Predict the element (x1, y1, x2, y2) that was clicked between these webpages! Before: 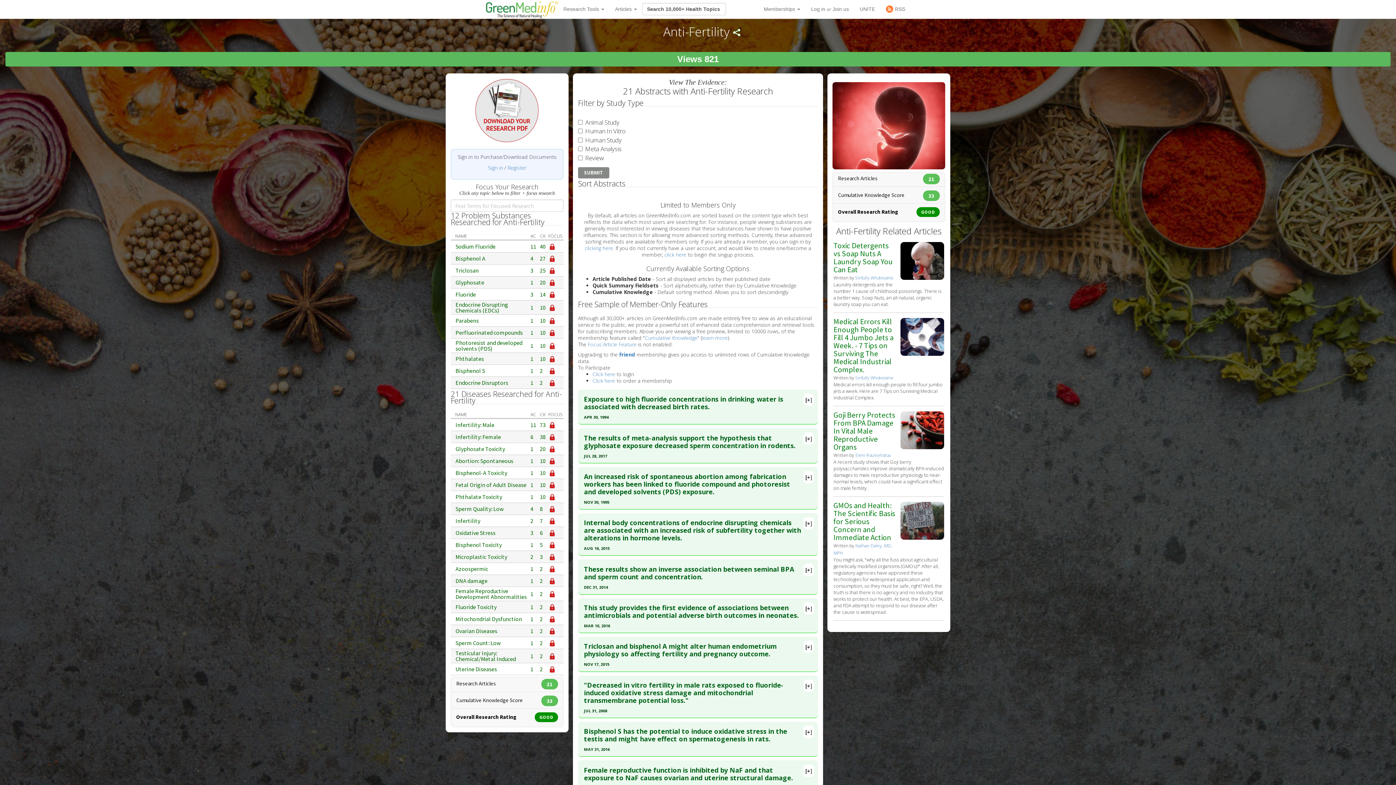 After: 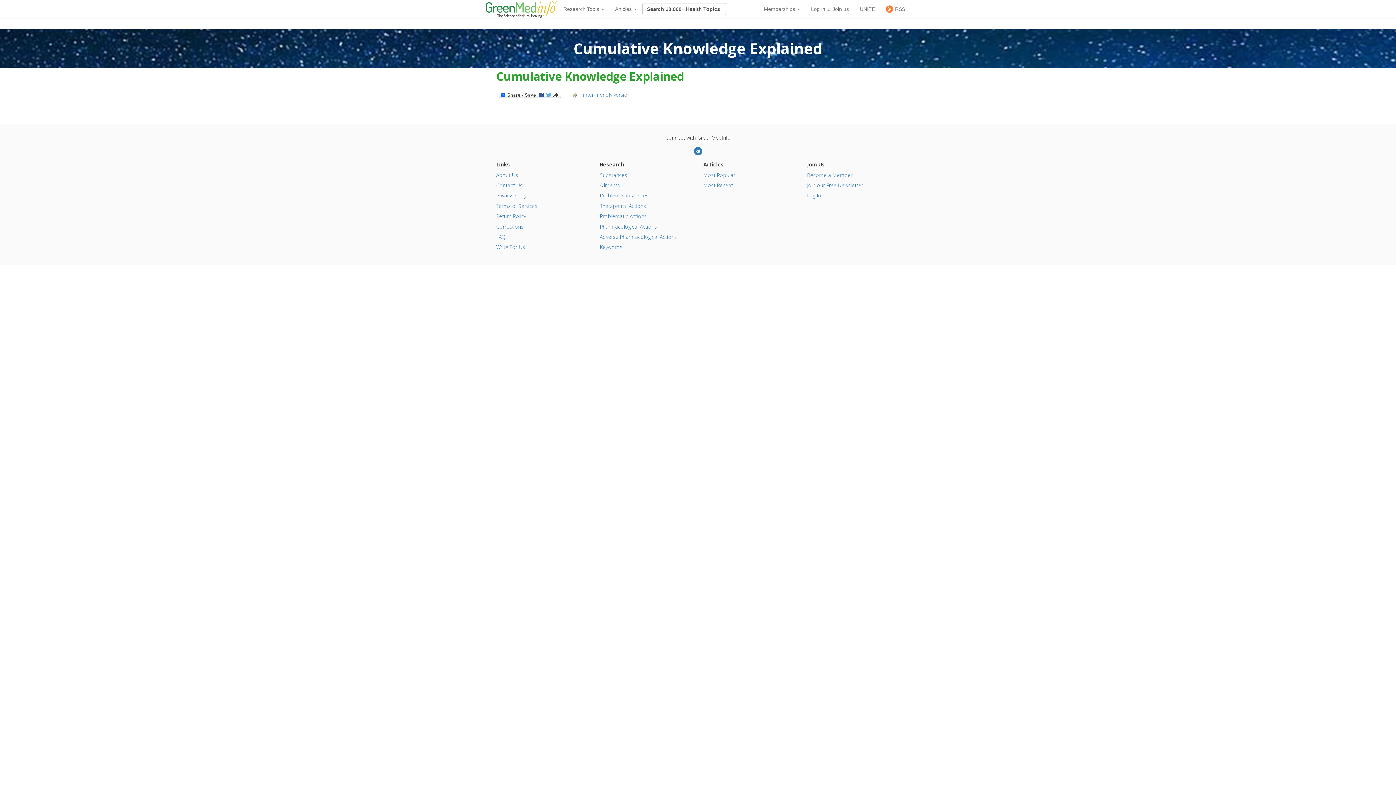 Action: bbox: (645, 334, 697, 341) label: Cumulative Knowledge